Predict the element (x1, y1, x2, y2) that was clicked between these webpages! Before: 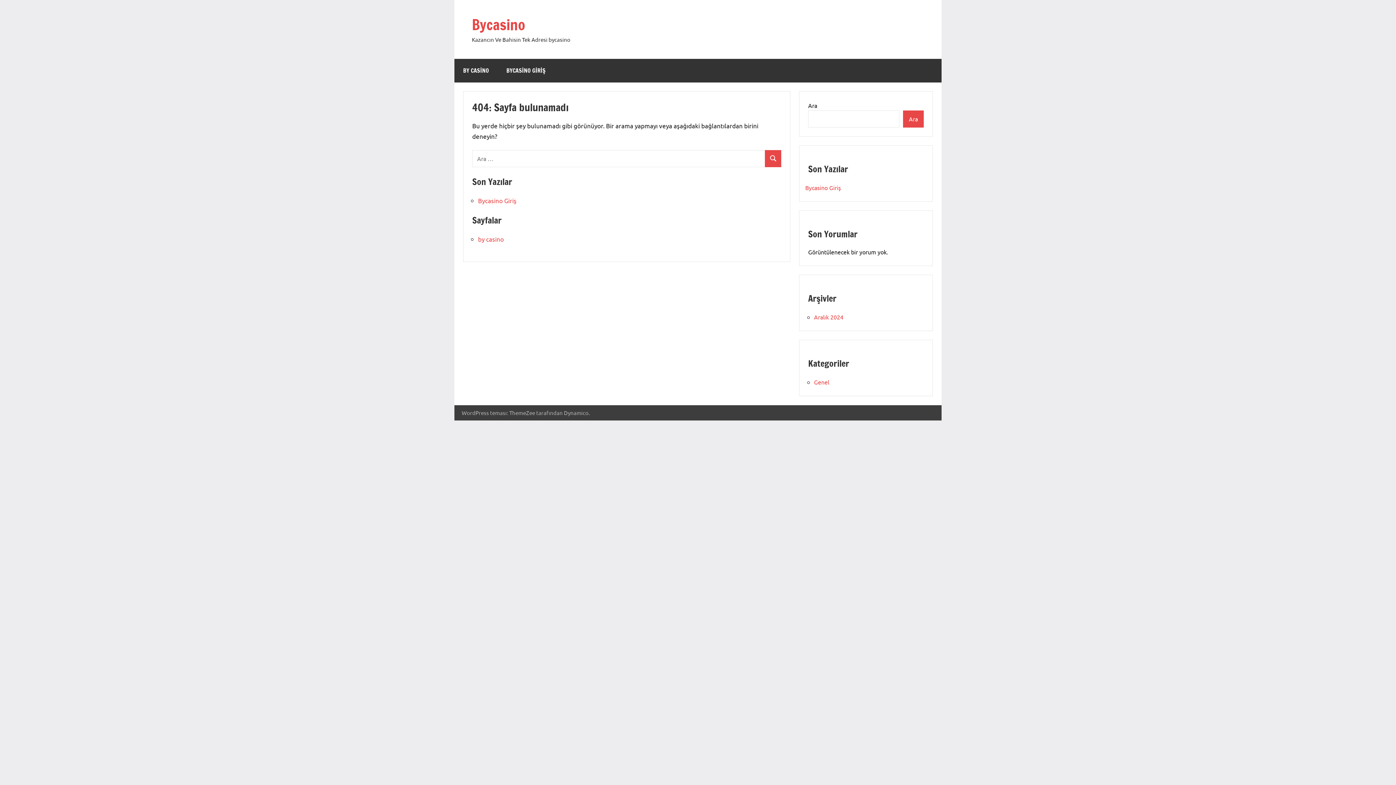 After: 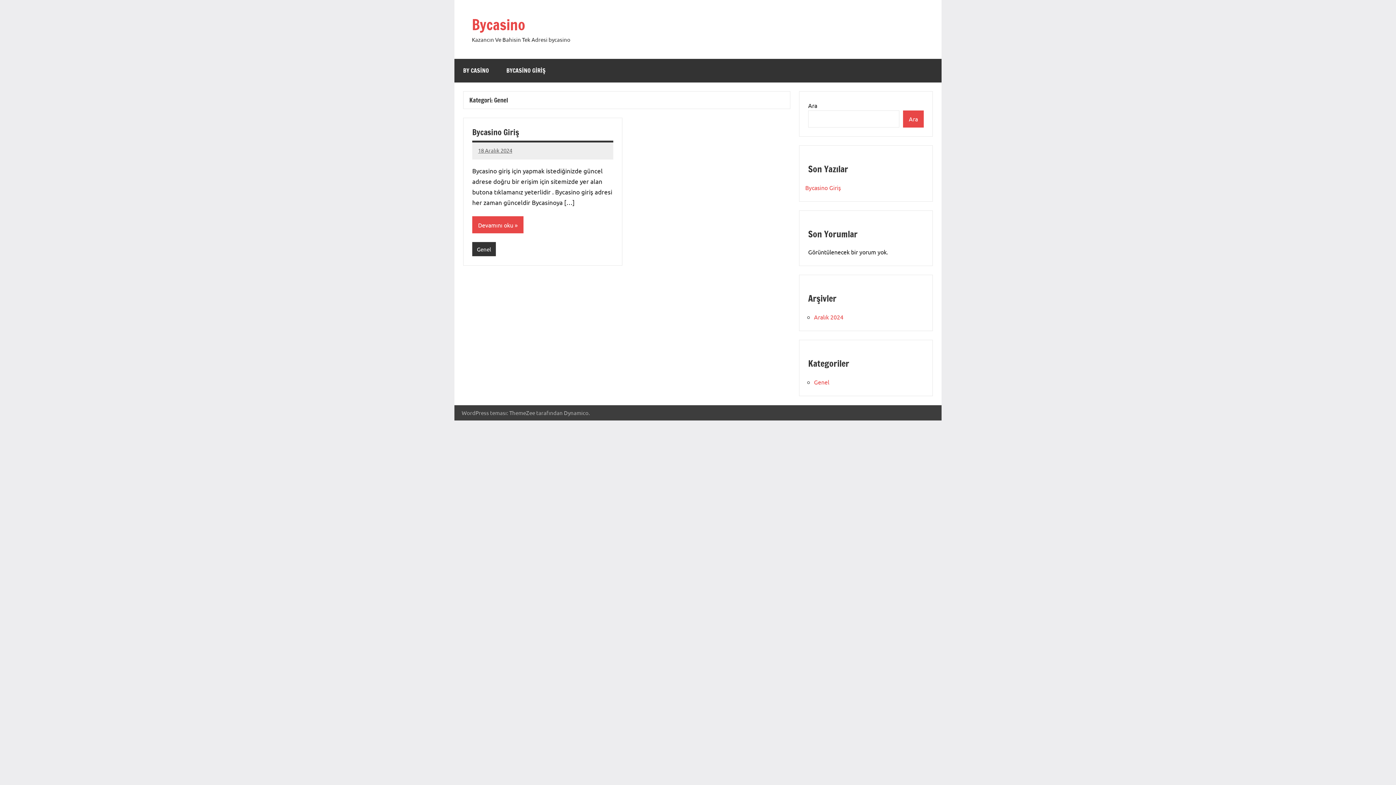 Action: label: Genel bbox: (814, 378, 829, 385)